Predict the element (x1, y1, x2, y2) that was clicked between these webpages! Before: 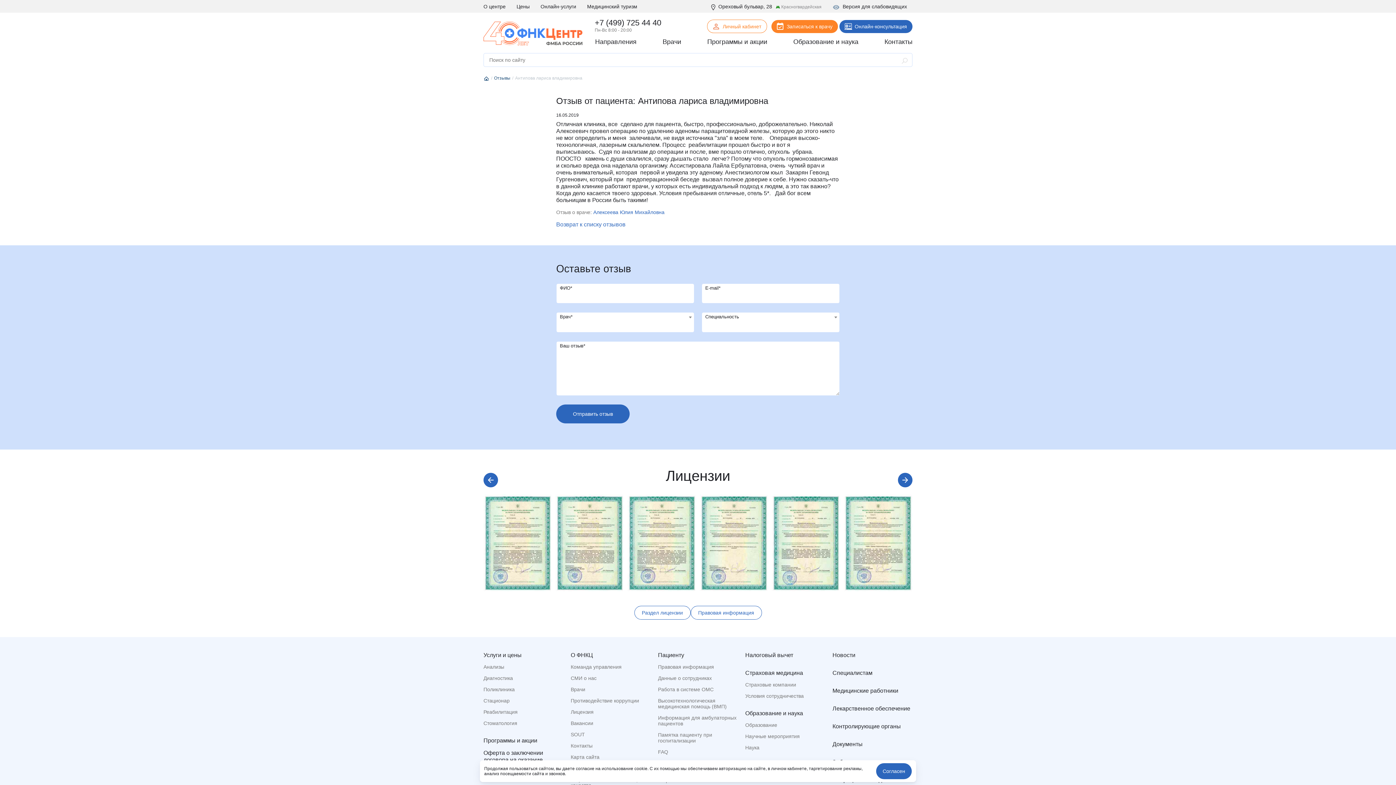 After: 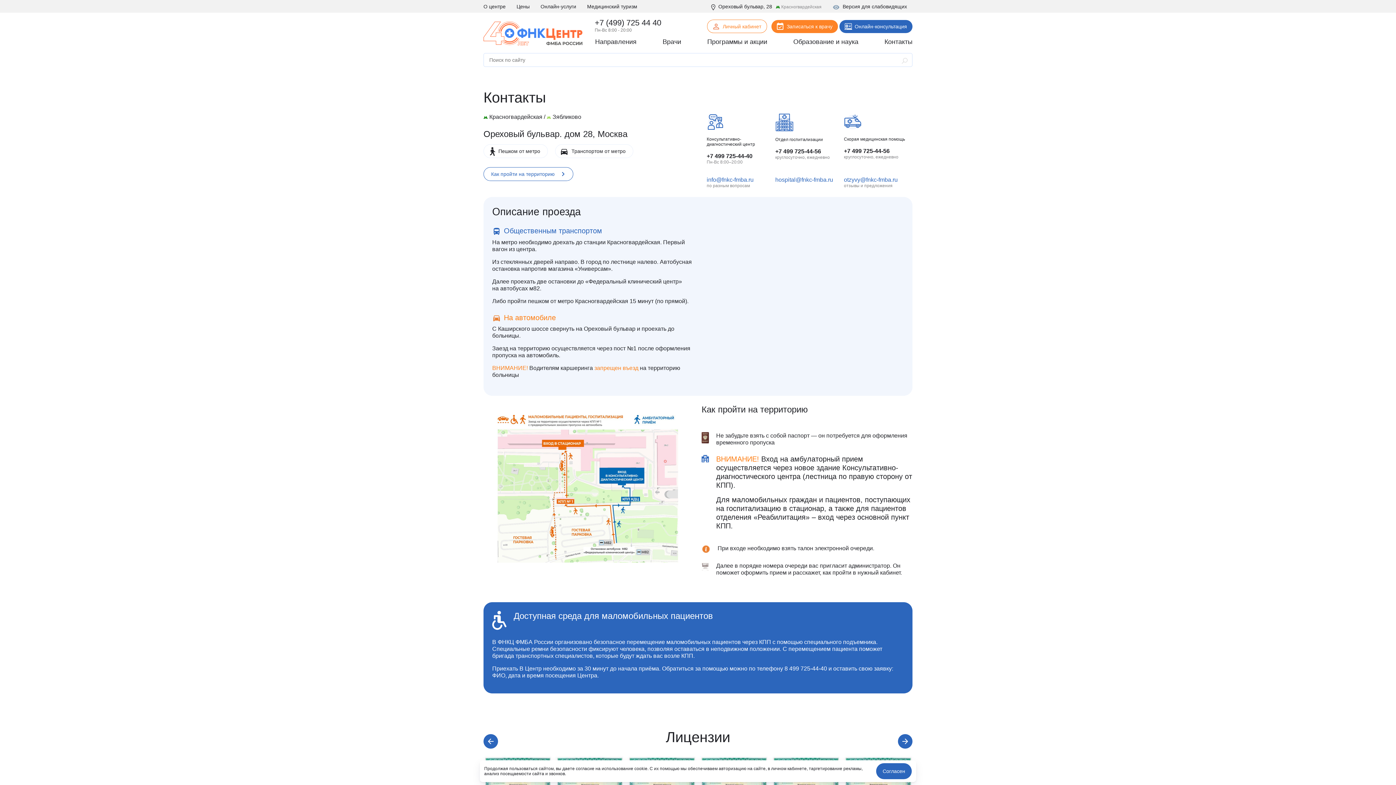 Action: label: Контакты bbox: (570, 743, 650, 749)